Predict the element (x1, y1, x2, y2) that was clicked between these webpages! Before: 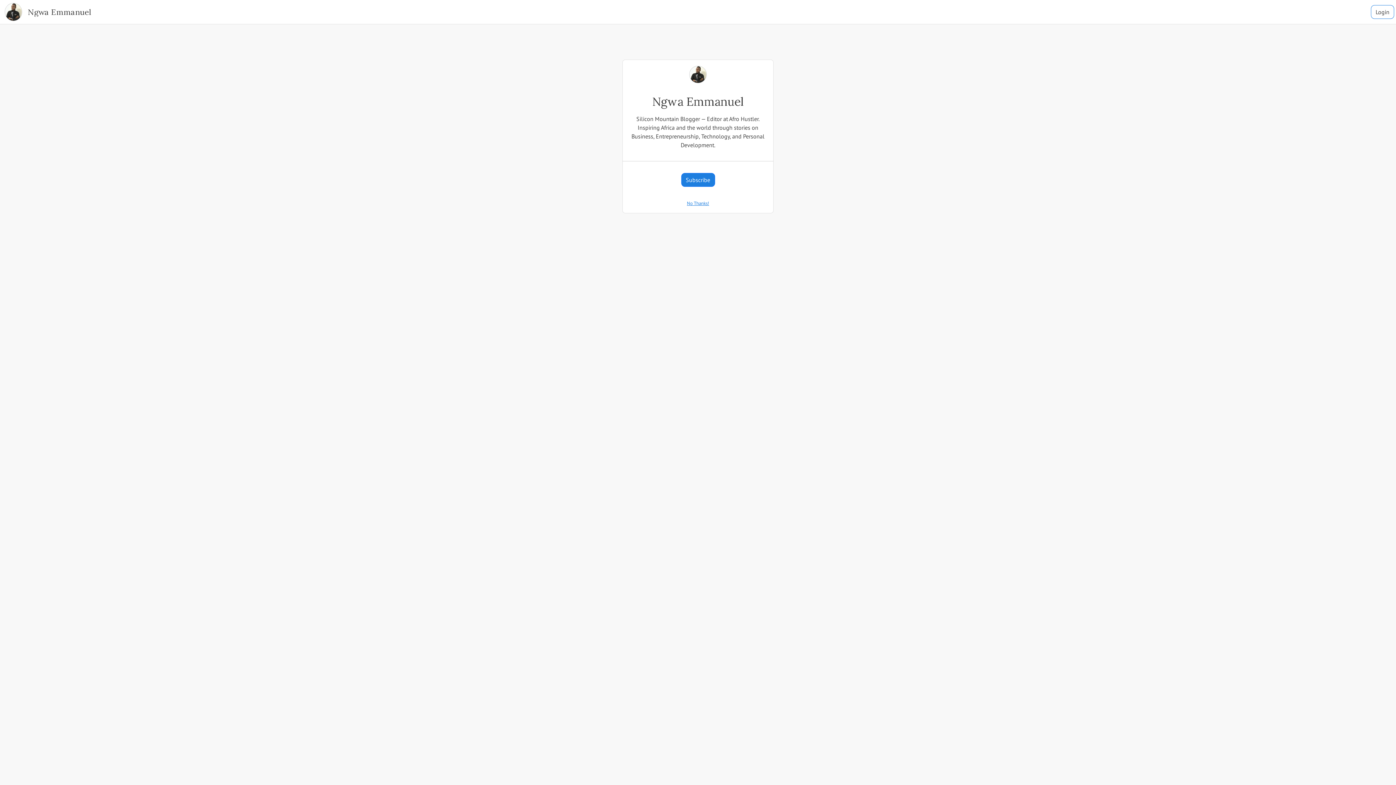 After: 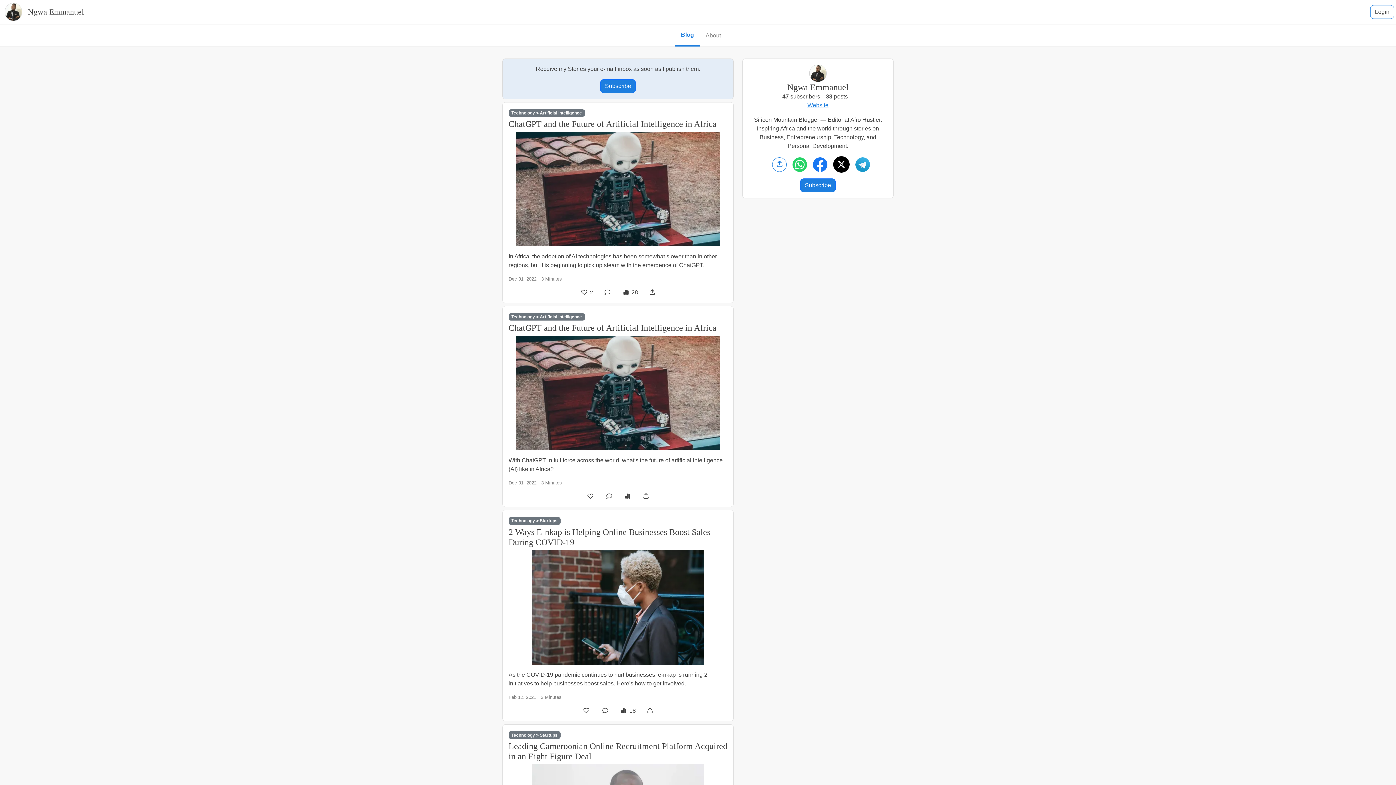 Action: label: Ngwa Emmanuel bbox: (27, 7, 91, 16)